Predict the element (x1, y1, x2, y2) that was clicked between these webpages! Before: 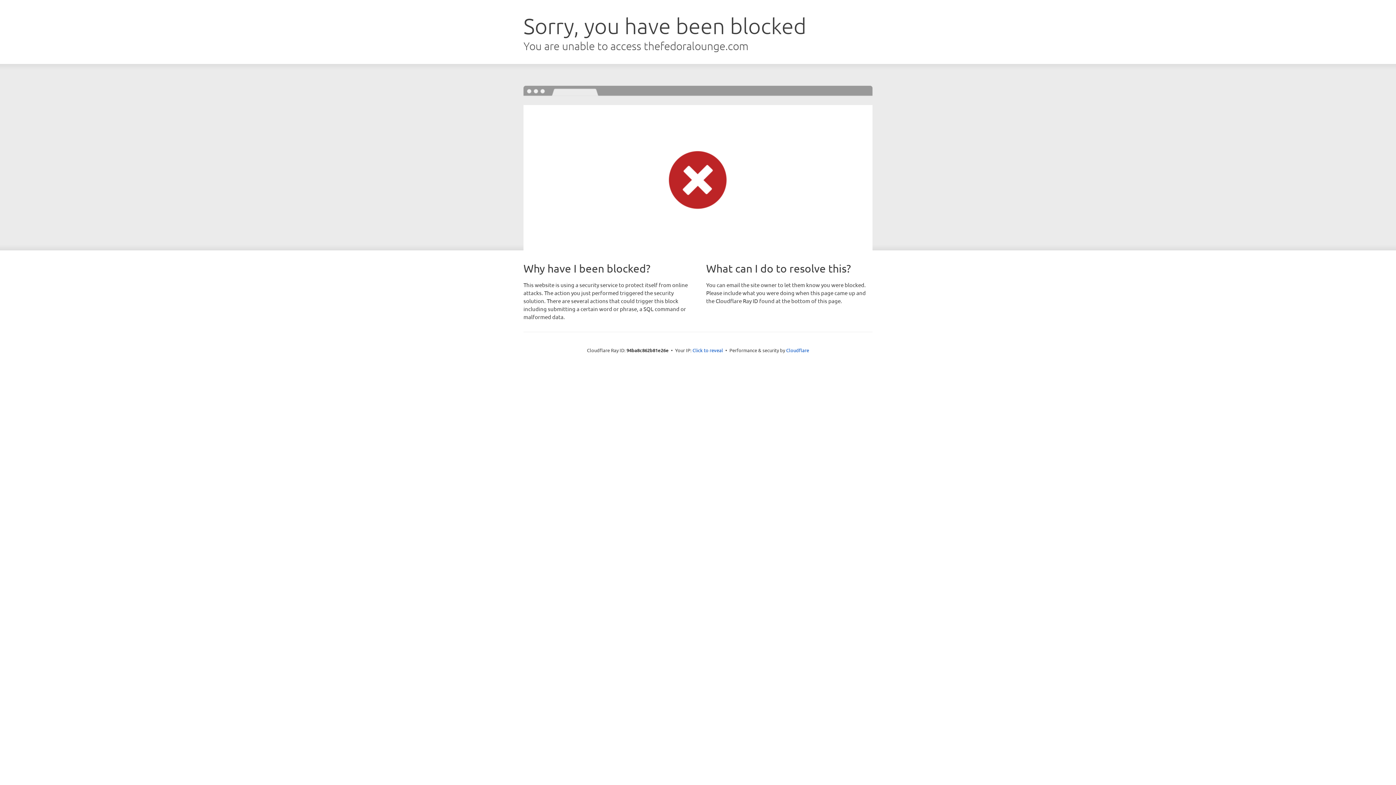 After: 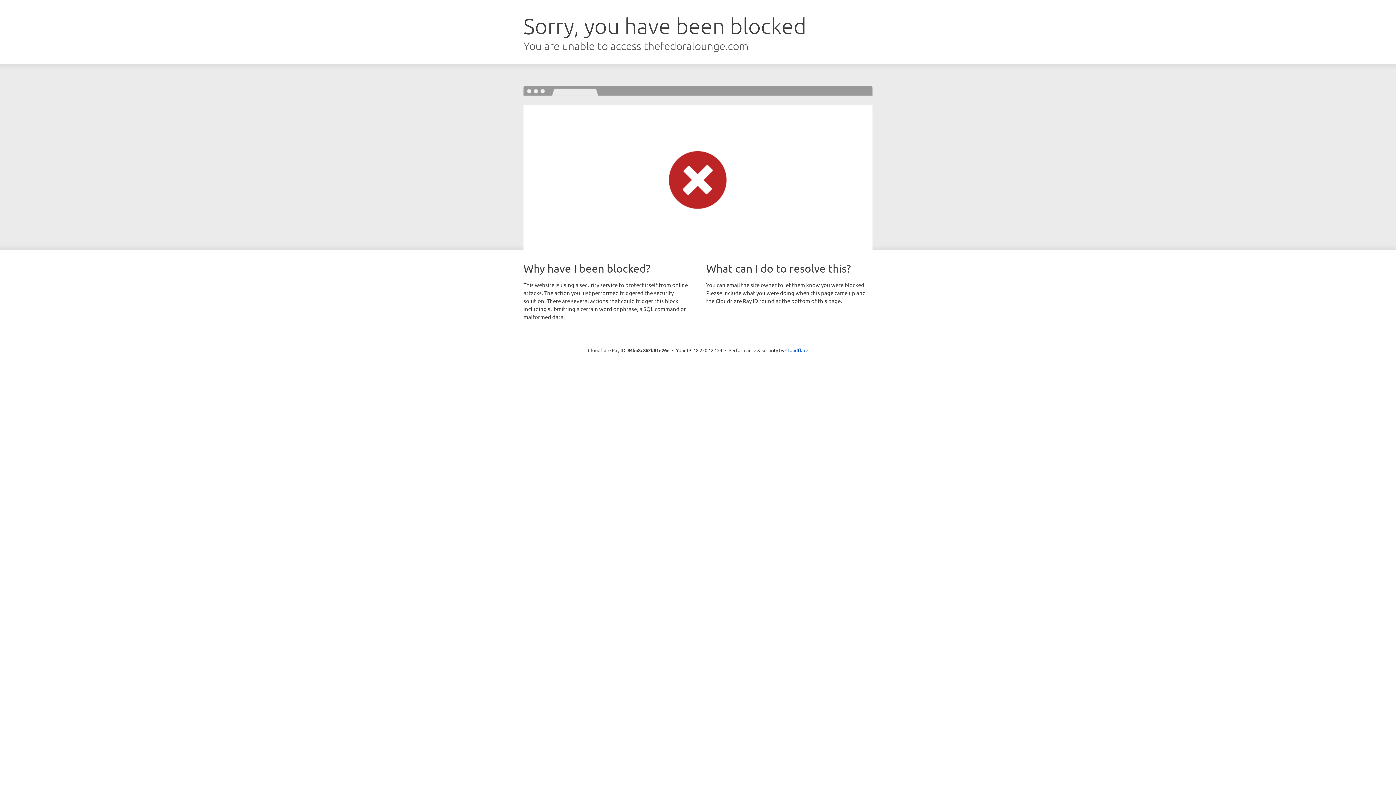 Action: label: Click to reveal bbox: (692, 346, 723, 353)